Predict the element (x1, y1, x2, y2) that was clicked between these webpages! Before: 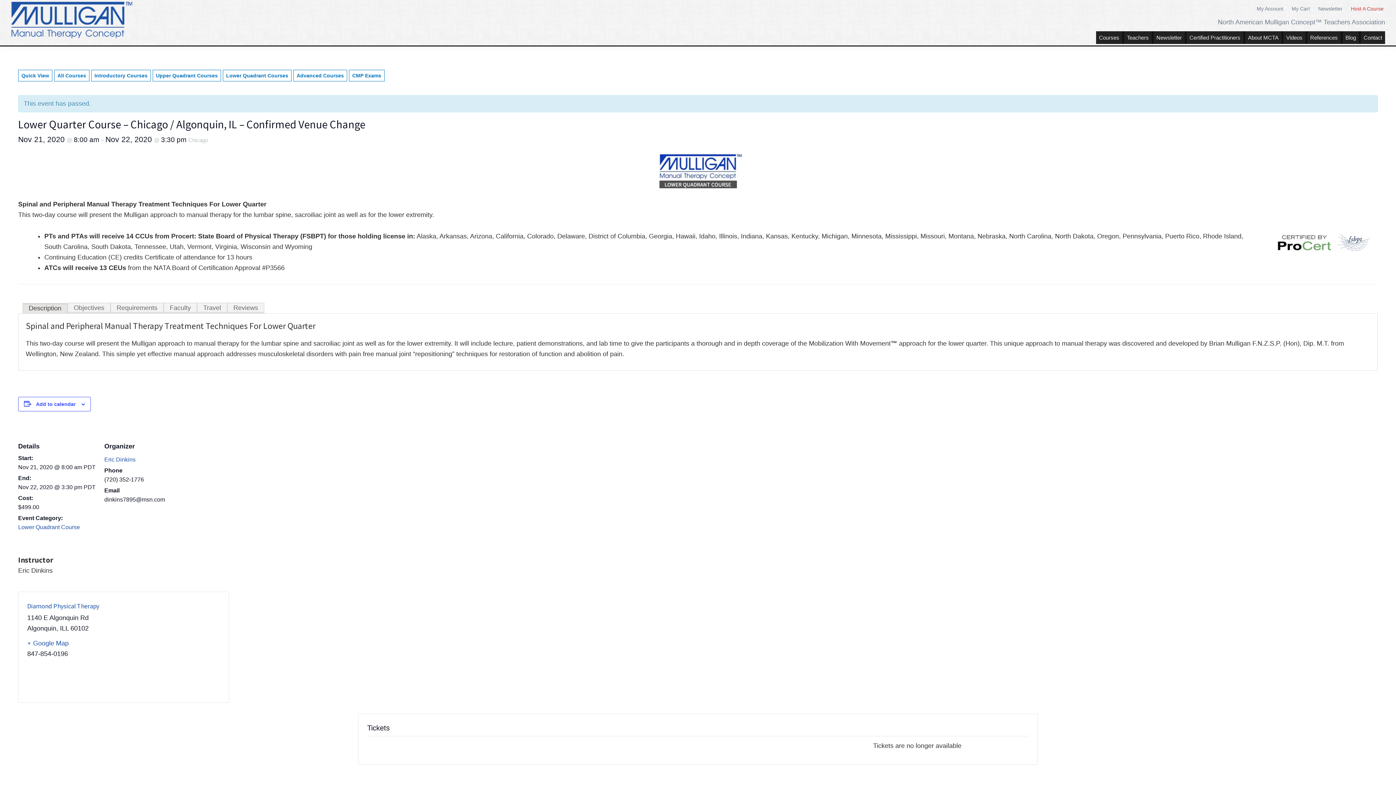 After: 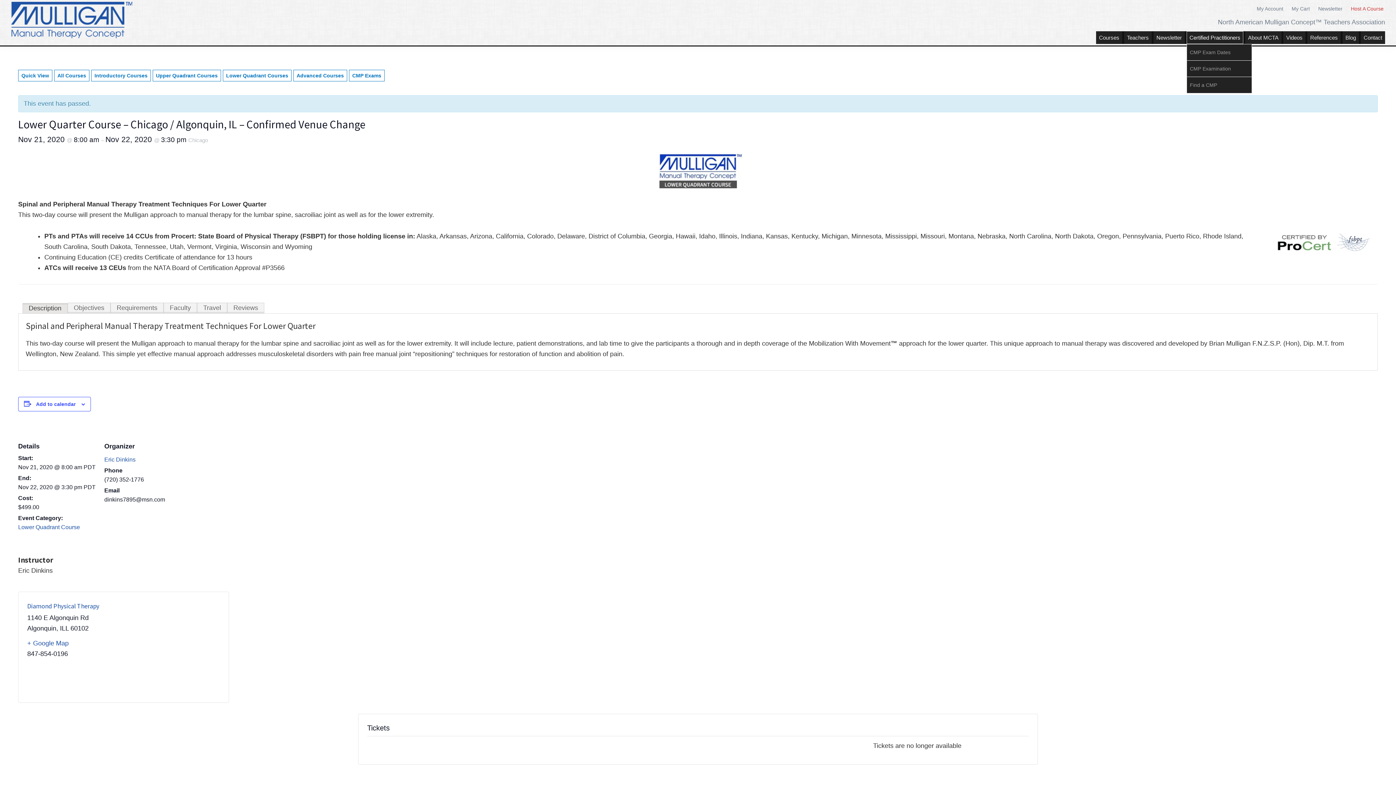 Action: bbox: (1186, 31, 1243, 44) label: Certified Practitioners